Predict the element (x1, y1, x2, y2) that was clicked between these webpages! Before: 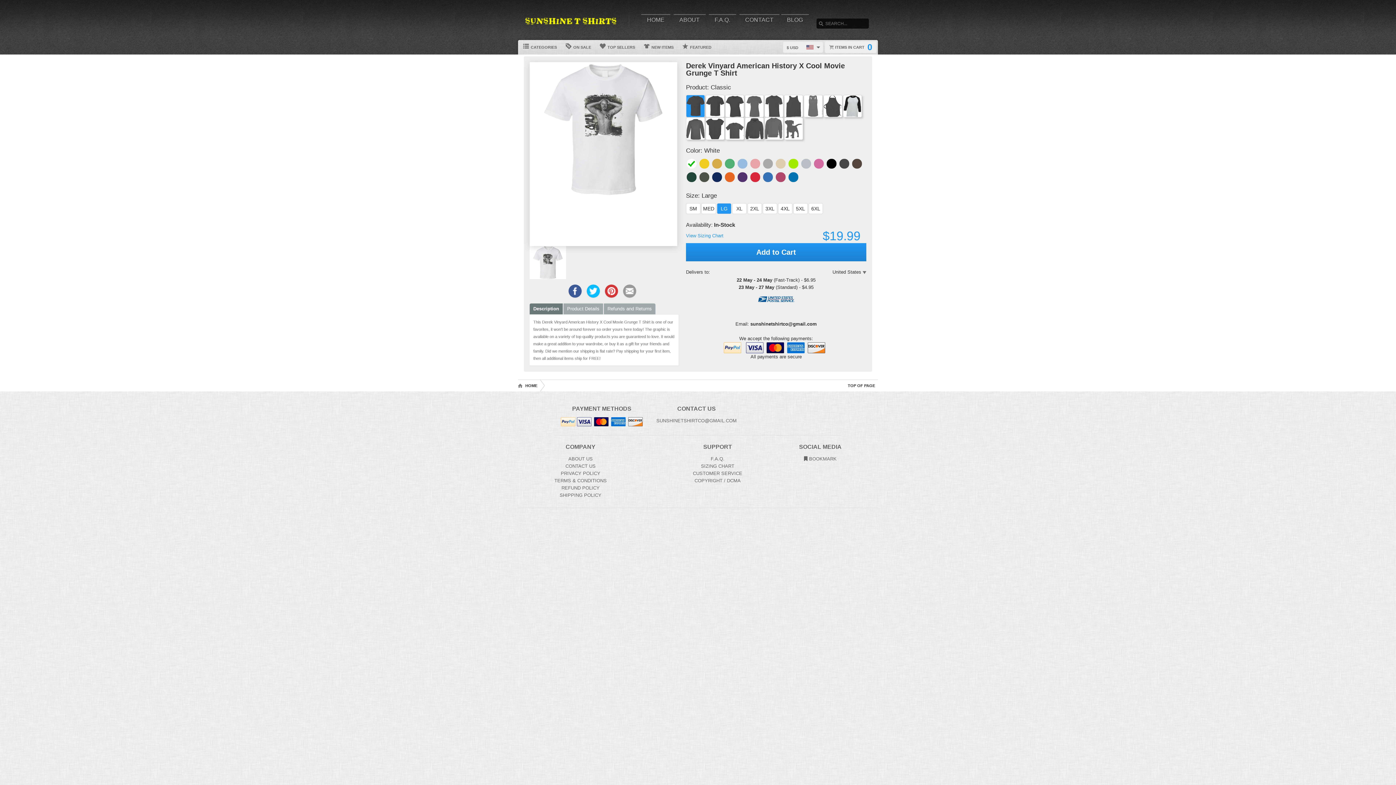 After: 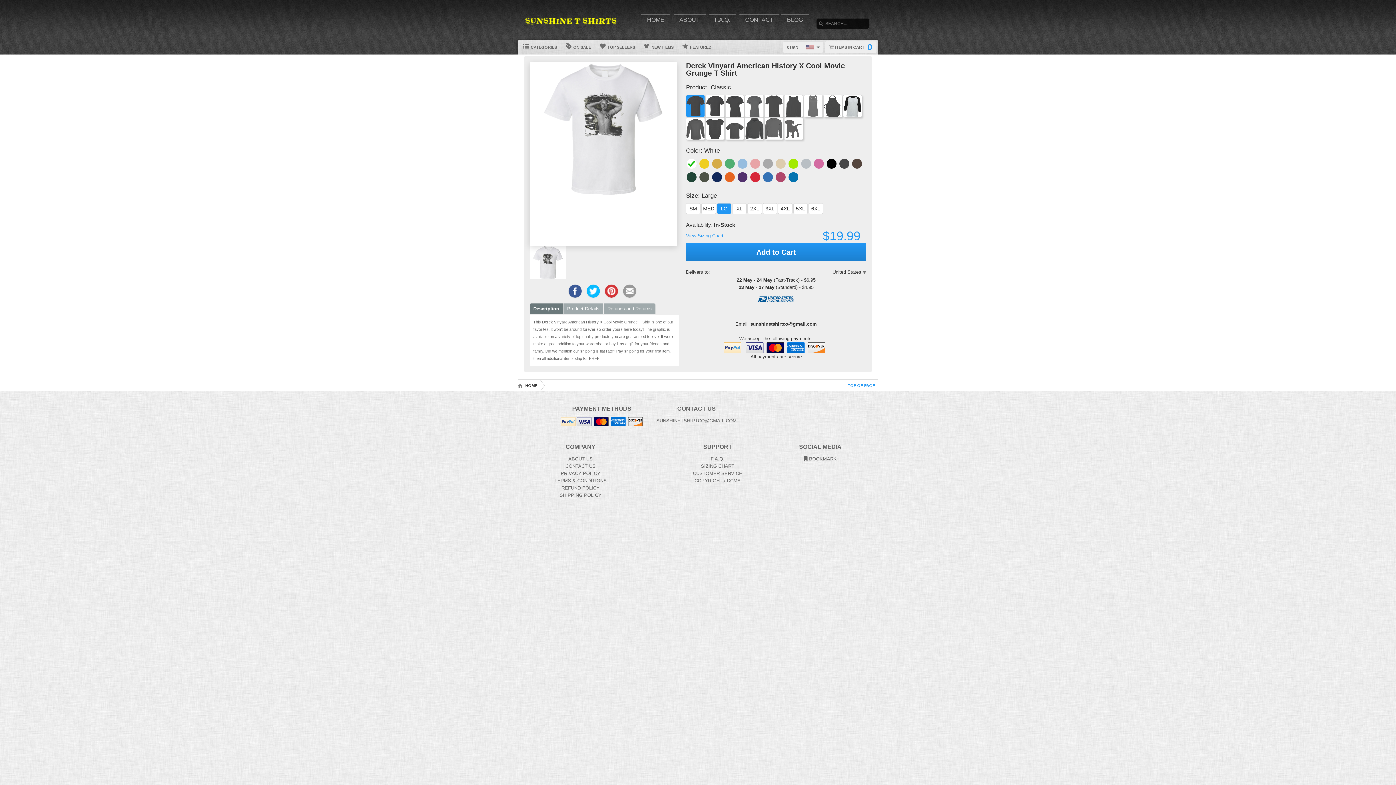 Action: bbox: (845, 379, 878, 391) label: Top of page